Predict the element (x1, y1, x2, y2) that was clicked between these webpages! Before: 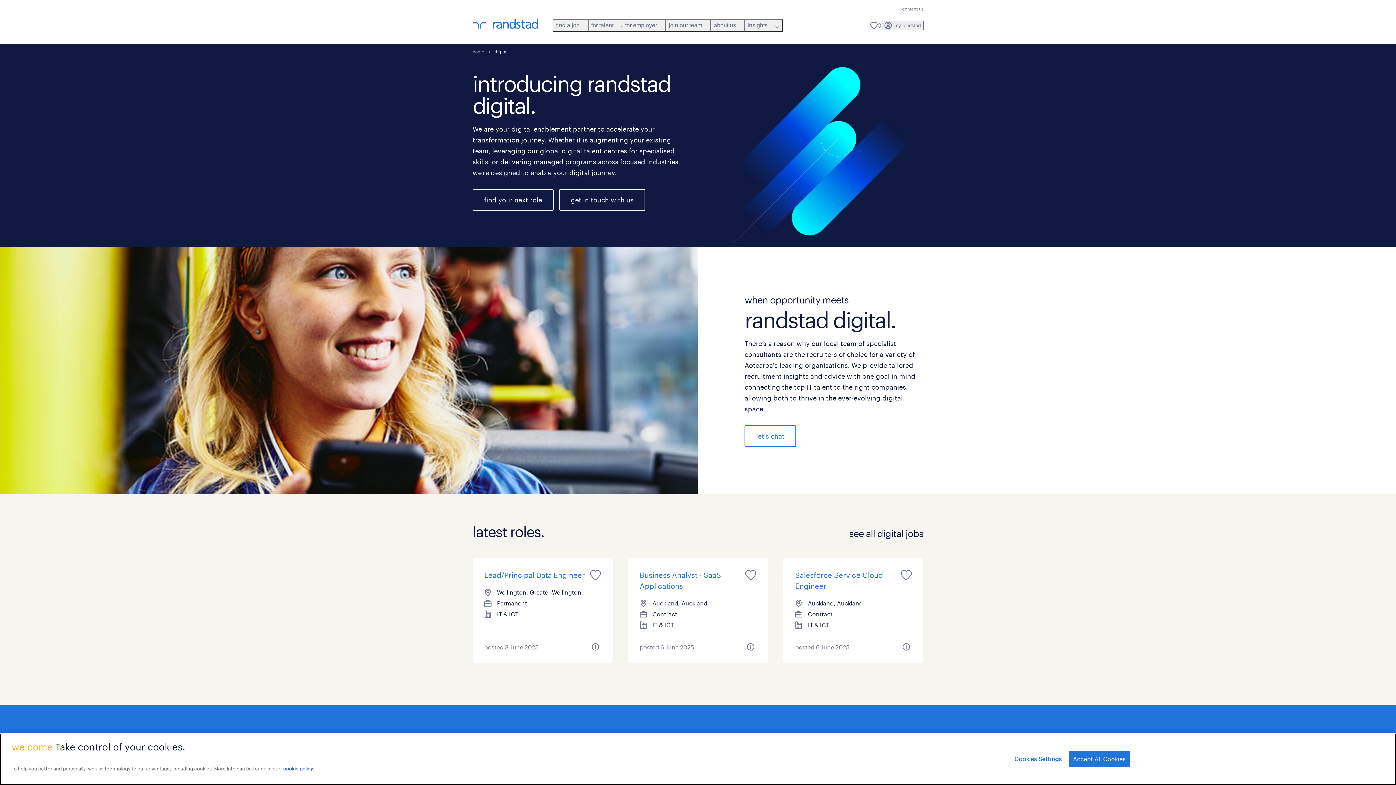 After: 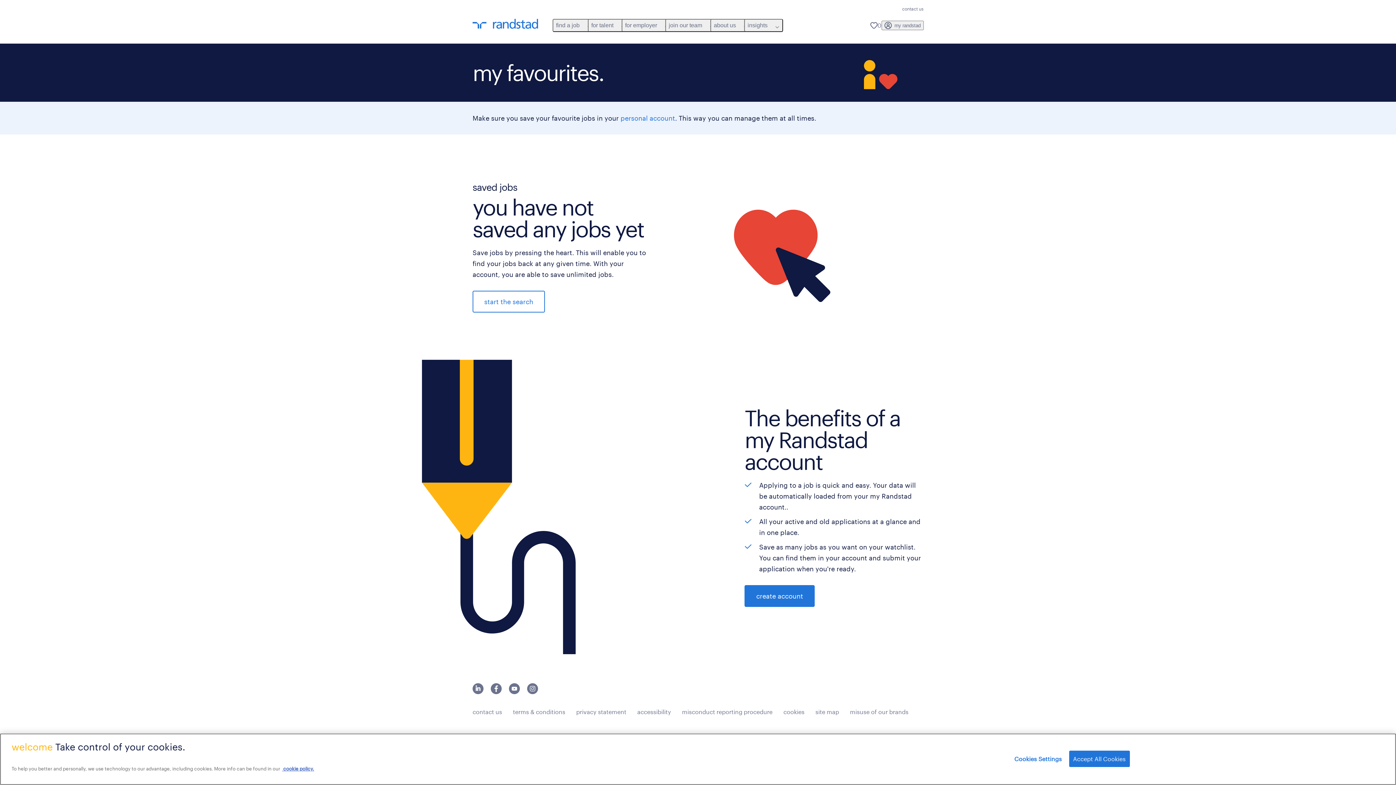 Action: bbox: (870, 21, 881, 29) label: 0